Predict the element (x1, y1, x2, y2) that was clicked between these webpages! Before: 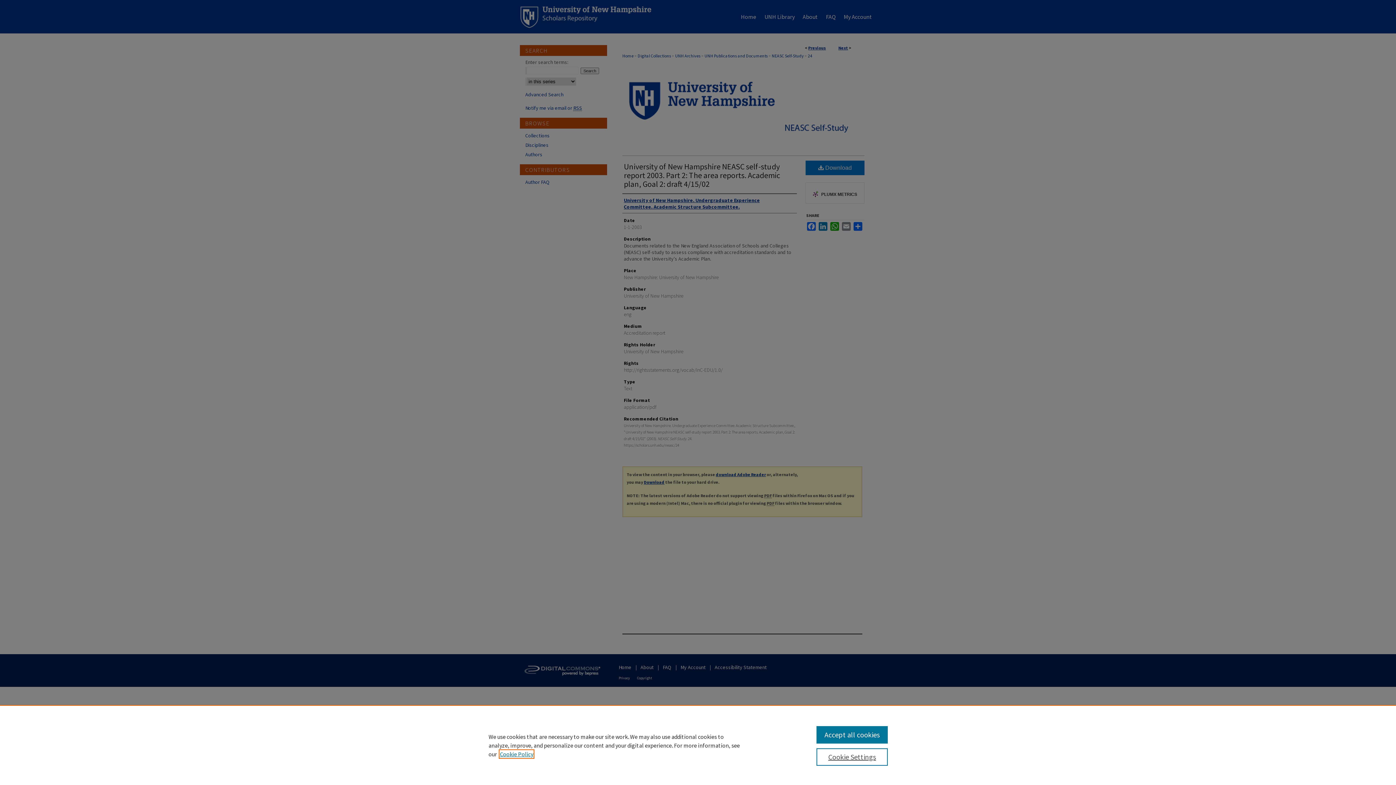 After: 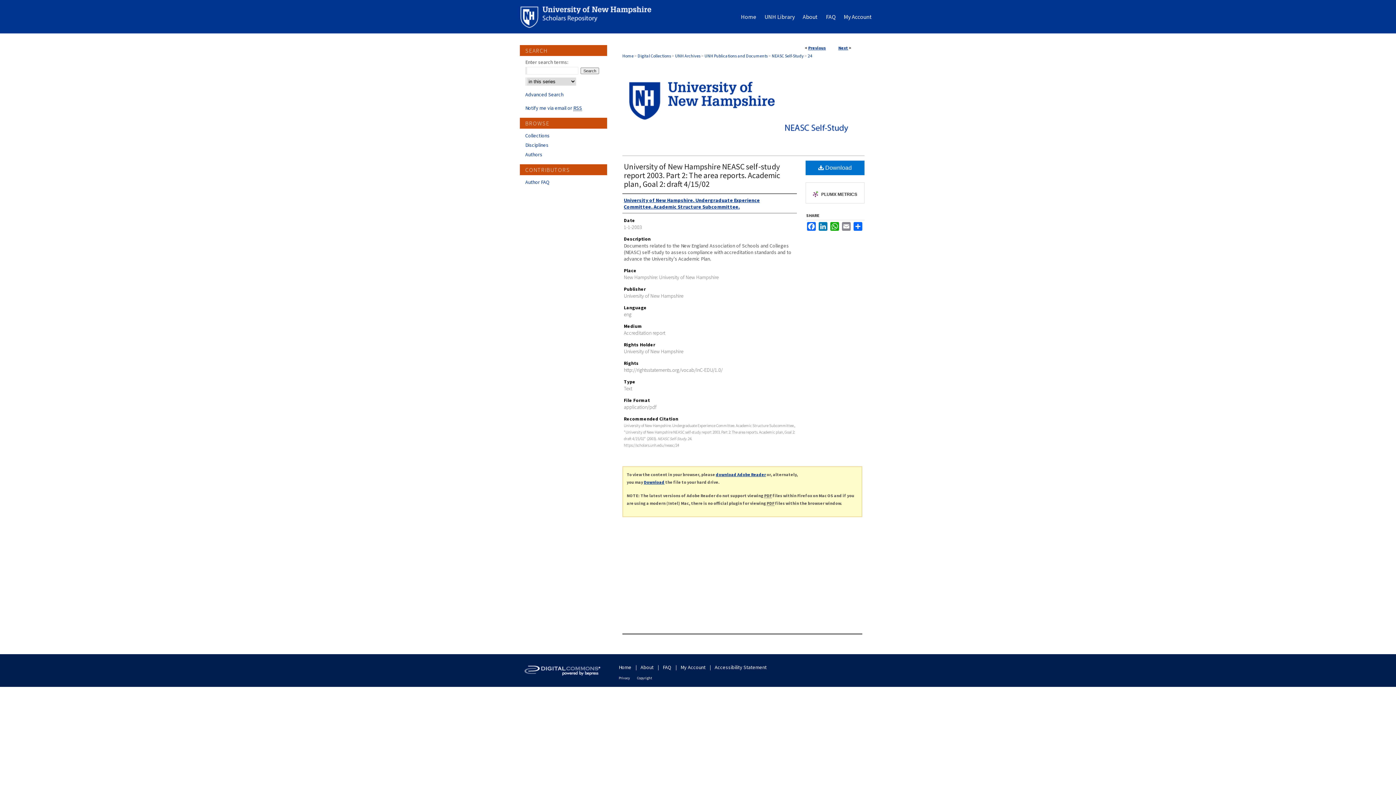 Action: bbox: (816, 726, 887, 744) label: Accept all cookies